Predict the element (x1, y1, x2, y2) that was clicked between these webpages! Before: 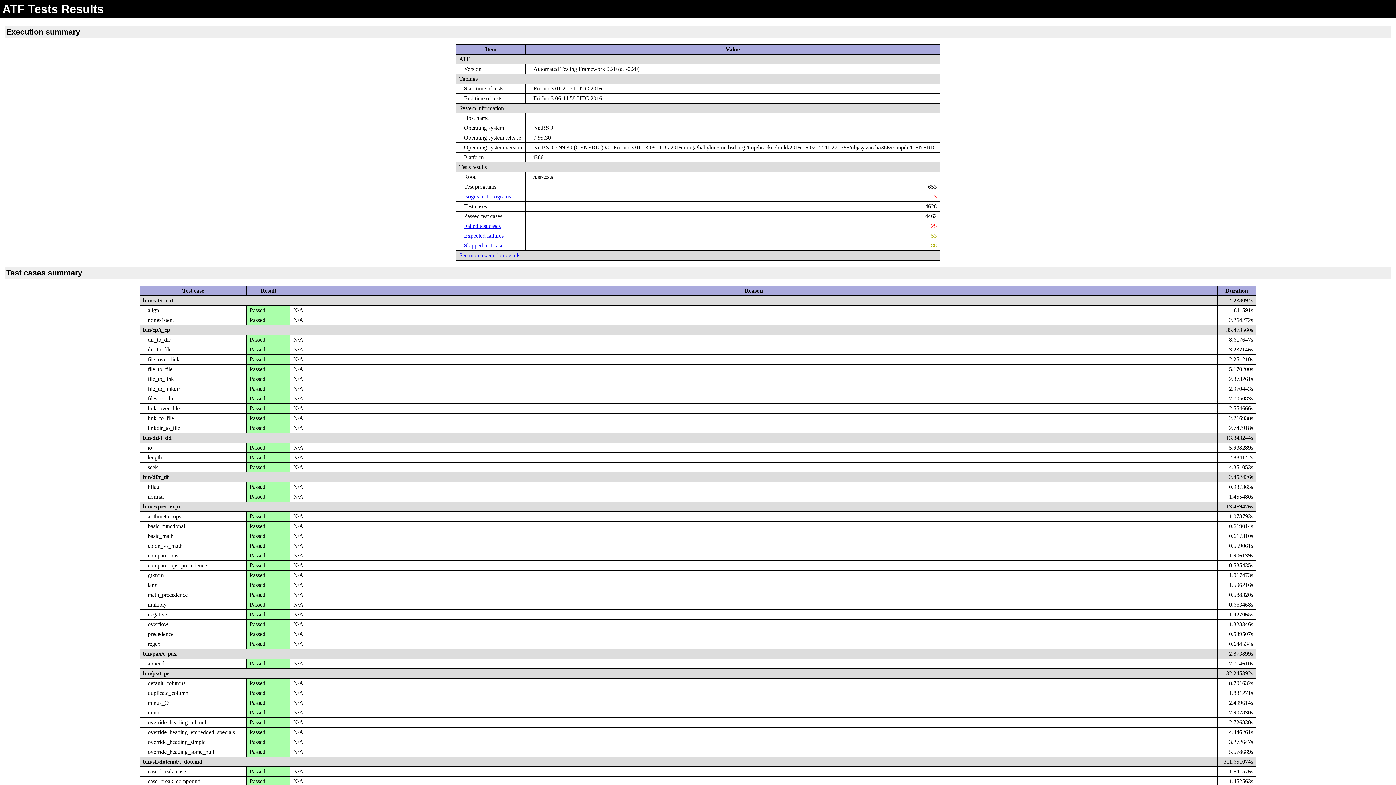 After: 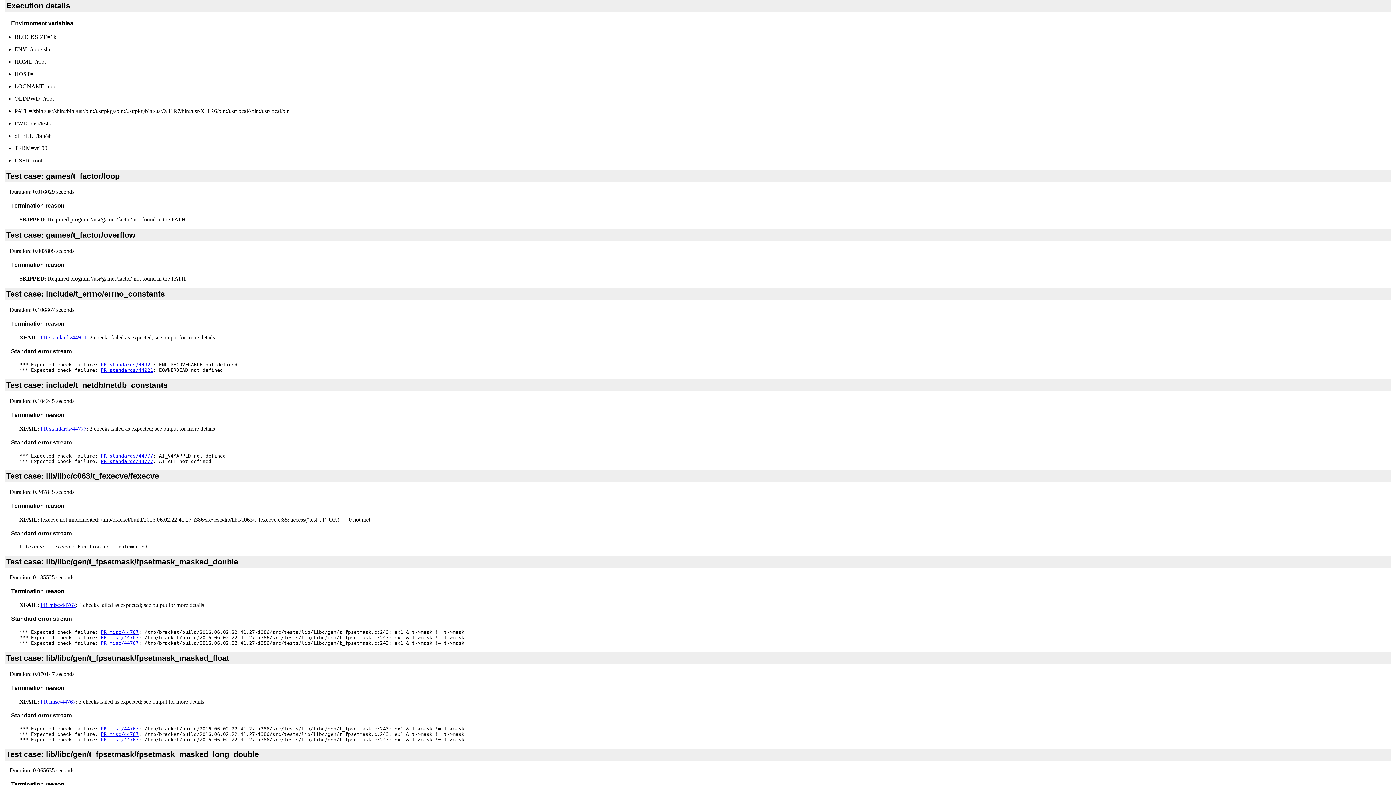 Action: bbox: (459, 252, 520, 258) label: See more execution details